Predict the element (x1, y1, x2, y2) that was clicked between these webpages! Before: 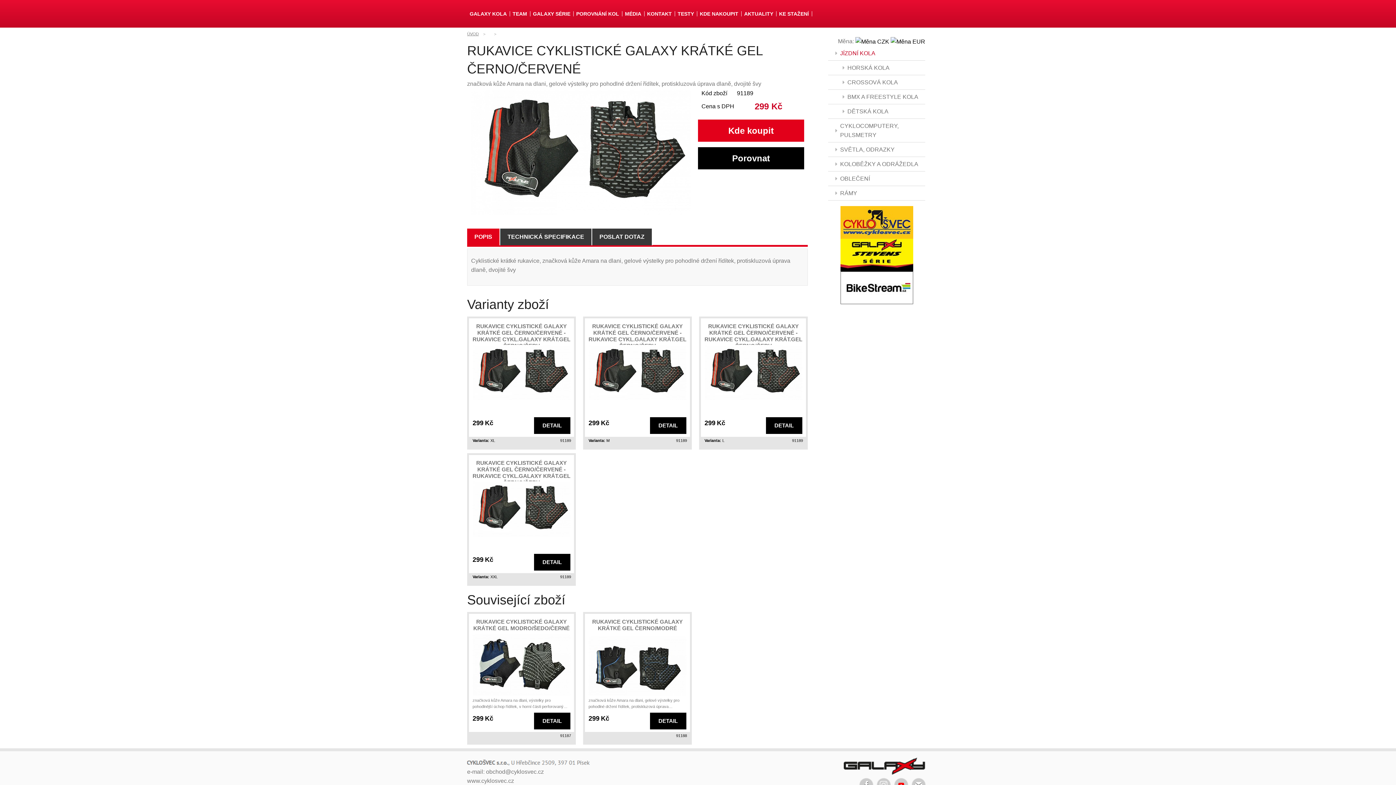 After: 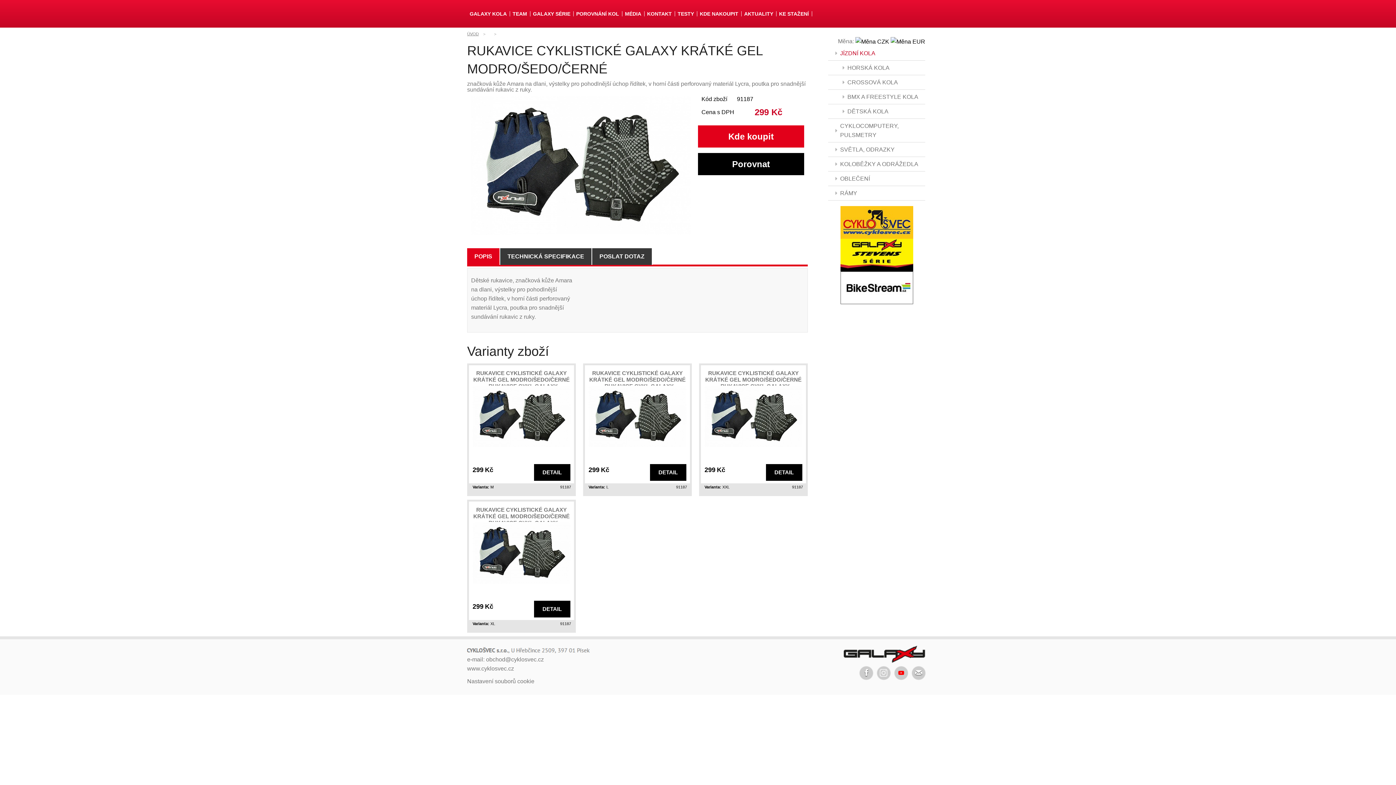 Action: bbox: (473, 618, 569, 631) label: RUKAVICE CYKLISTICKÉ GALAXY KRÁTKÉ GEL MODRO/ŠEDO/ČERNÉ